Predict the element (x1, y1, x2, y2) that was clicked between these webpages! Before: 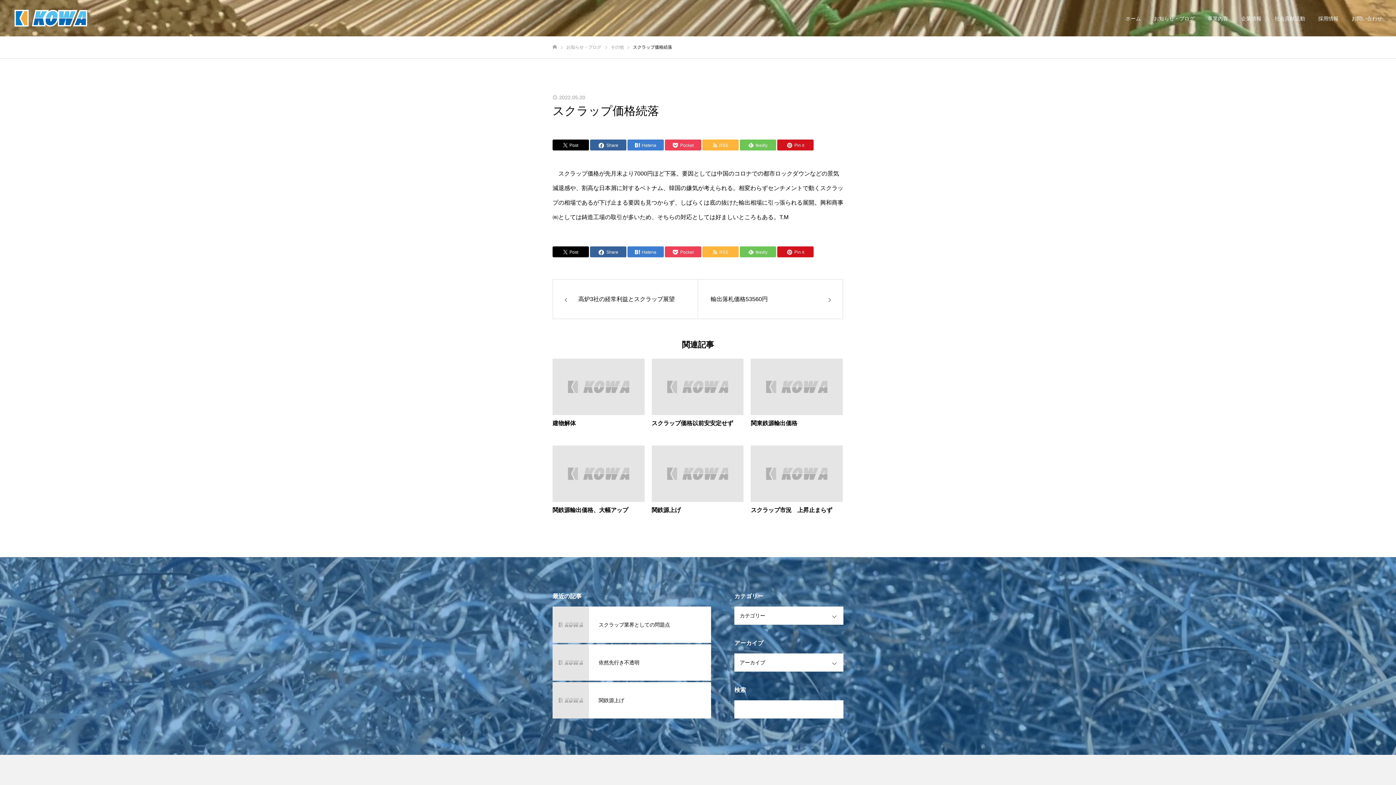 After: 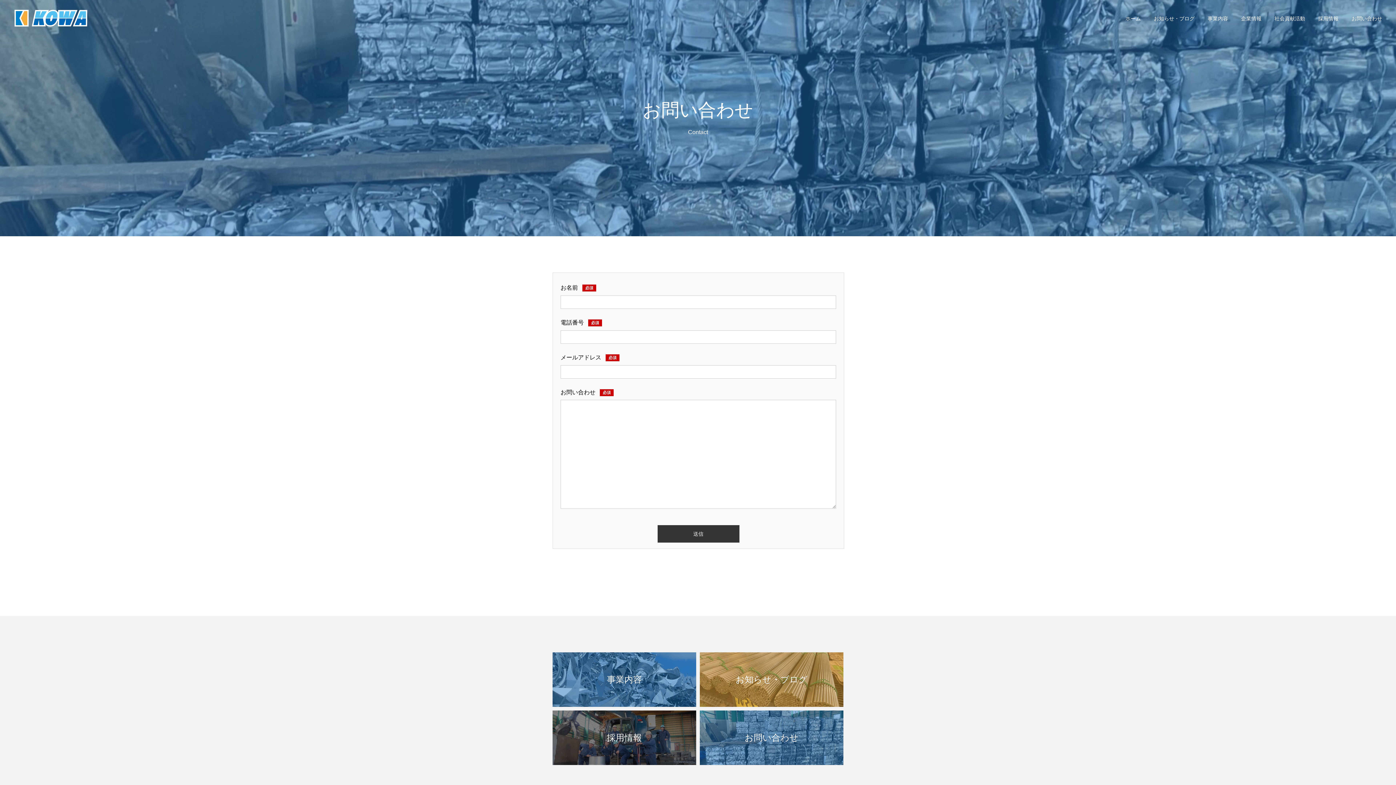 Action: label: お問い合わせ bbox: (1345, 0, 1389, 36)